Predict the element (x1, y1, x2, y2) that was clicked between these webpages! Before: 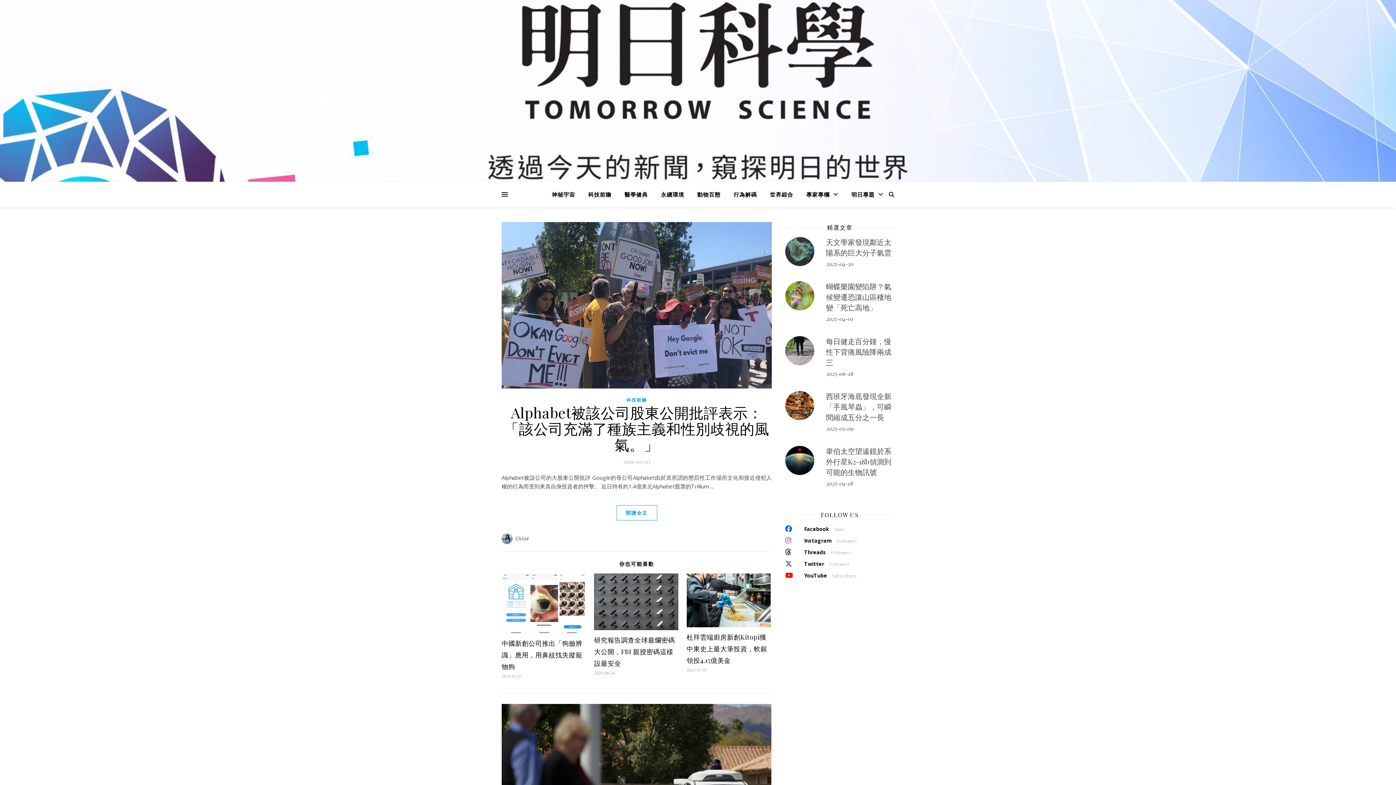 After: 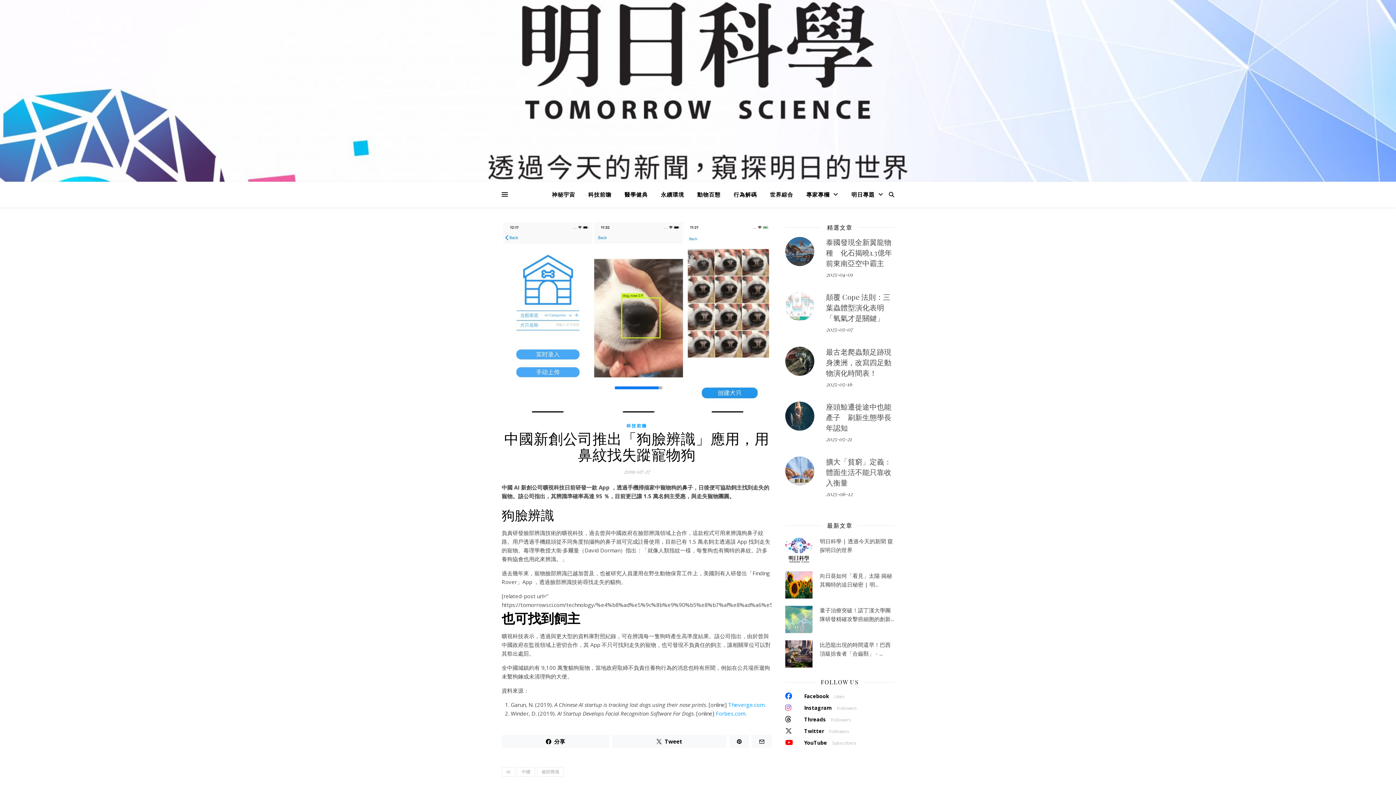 Action: bbox: (501, 573, 585, 633)